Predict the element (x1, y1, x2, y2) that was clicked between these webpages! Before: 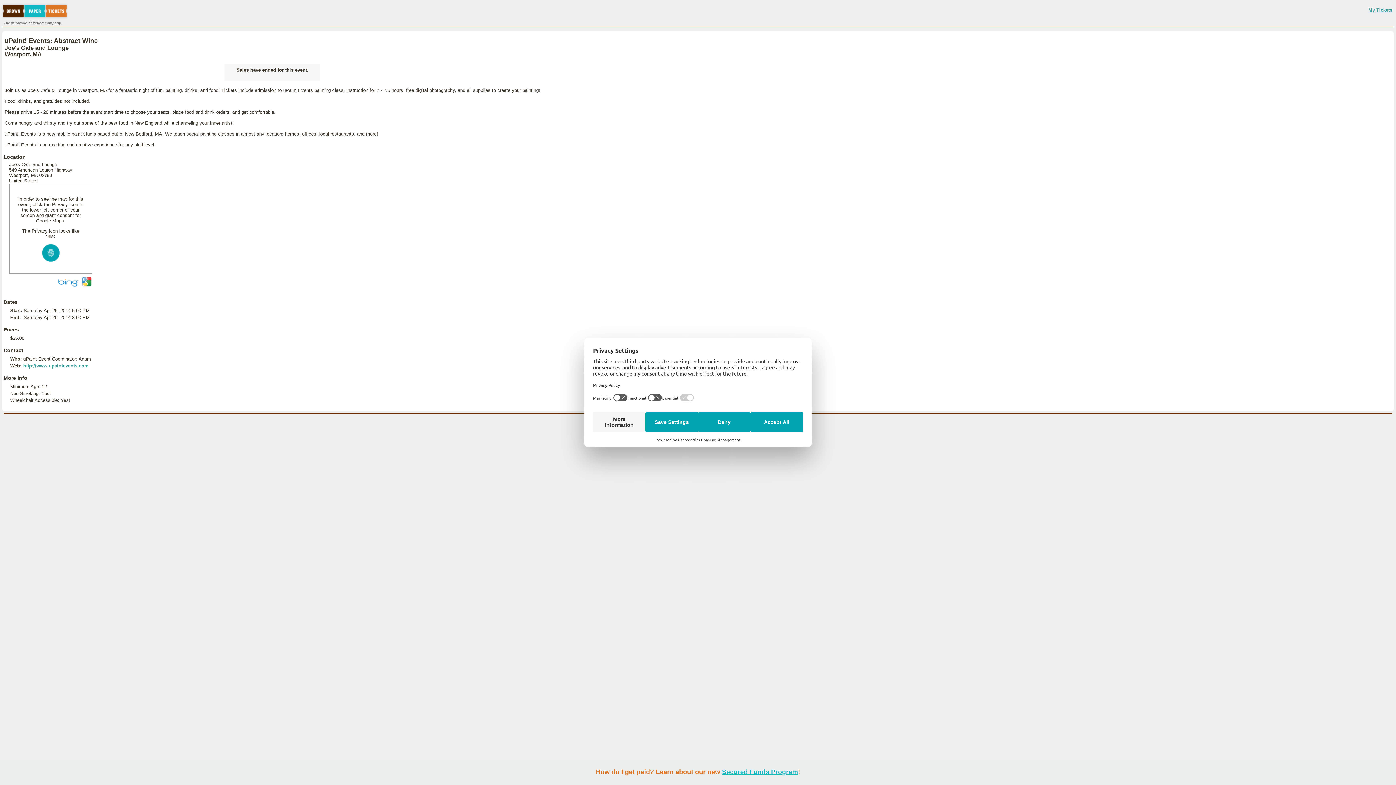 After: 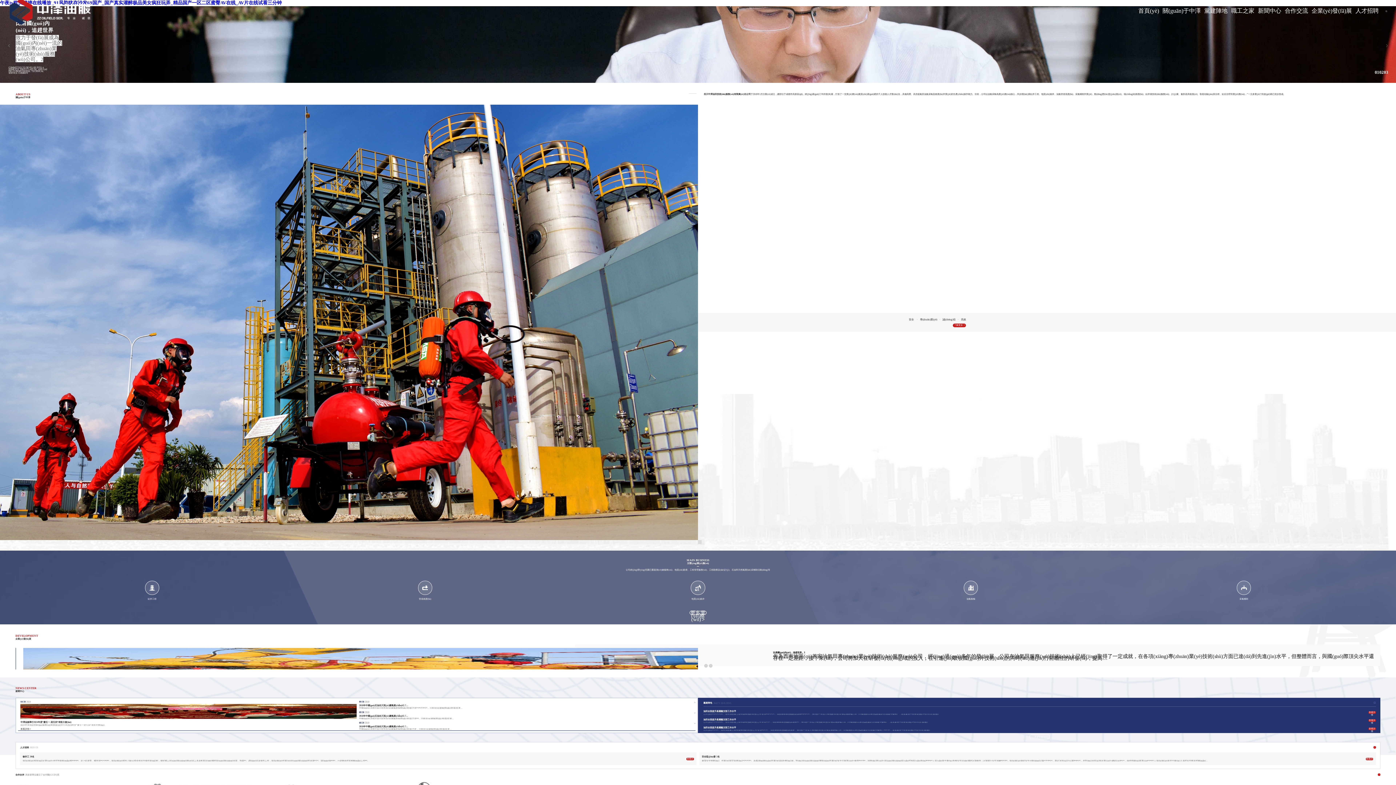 Action: bbox: (23, 363, 88, 368) label: http://www.upaintevents.com